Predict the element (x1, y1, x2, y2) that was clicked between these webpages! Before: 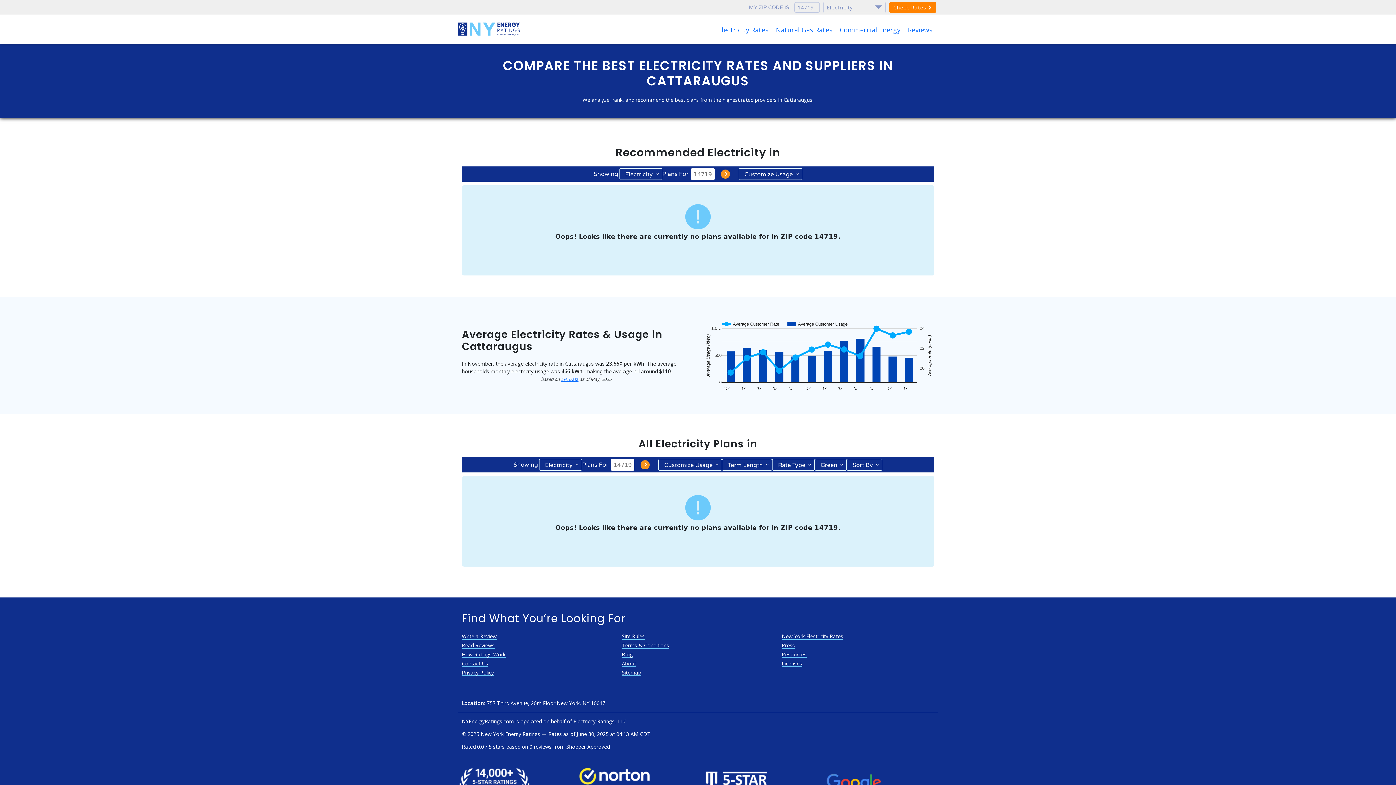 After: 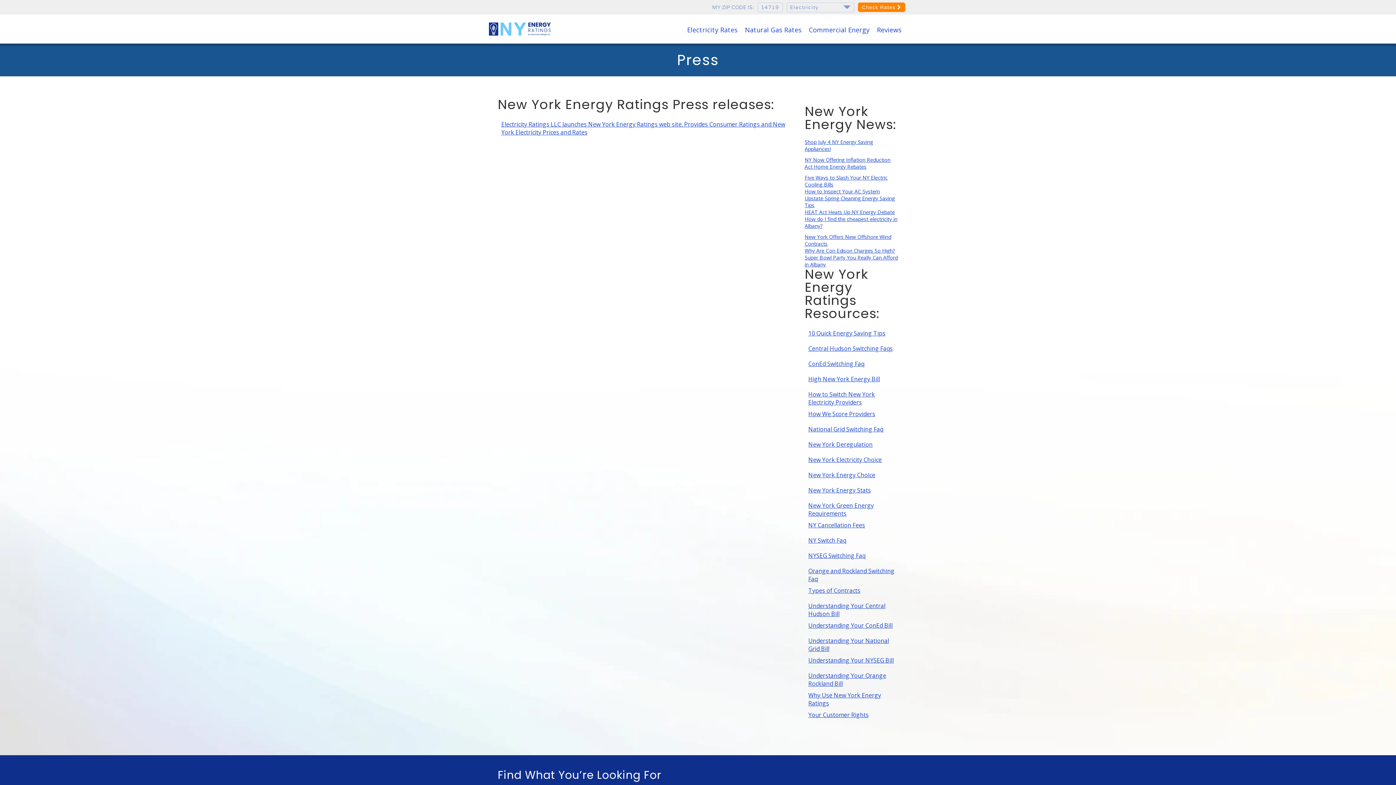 Action: label: Press bbox: (782, 642, 795, 649)